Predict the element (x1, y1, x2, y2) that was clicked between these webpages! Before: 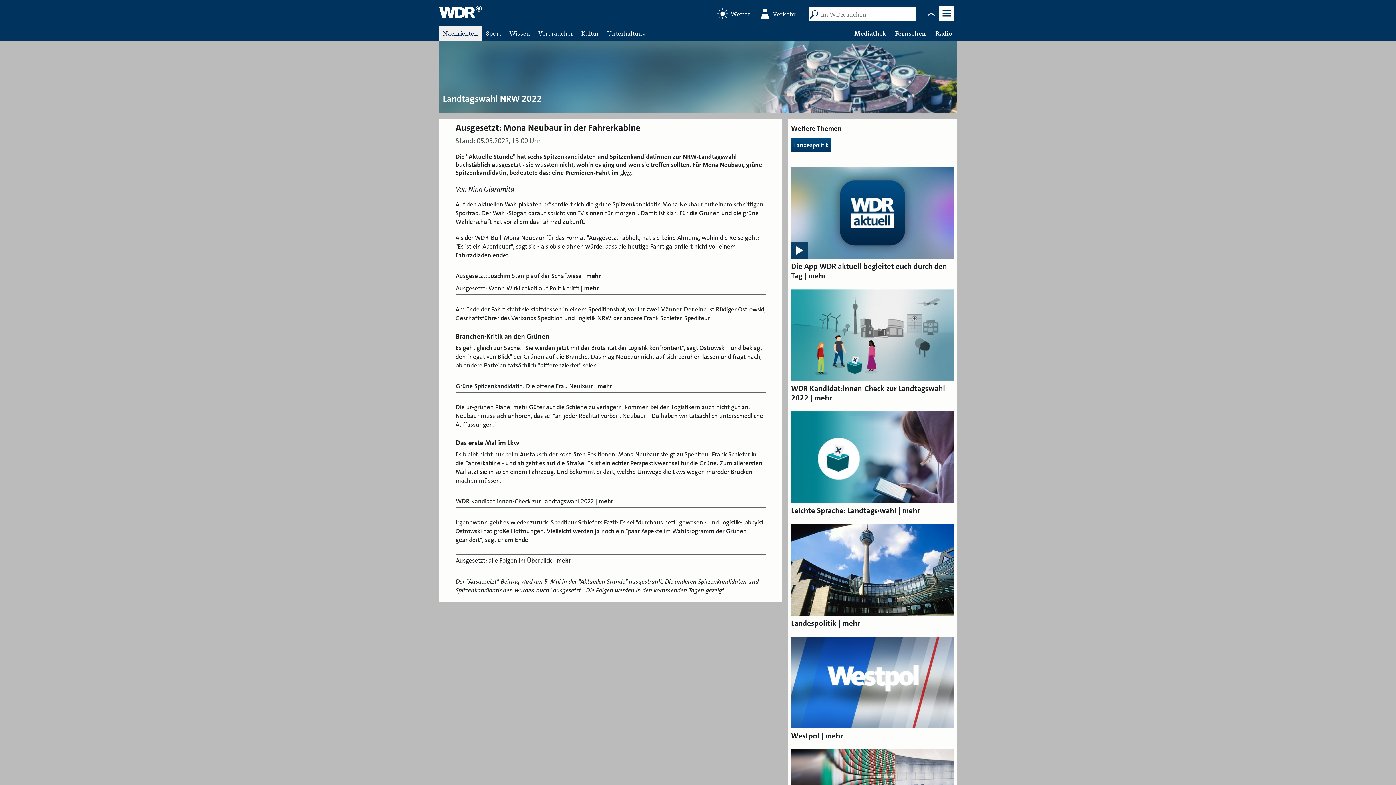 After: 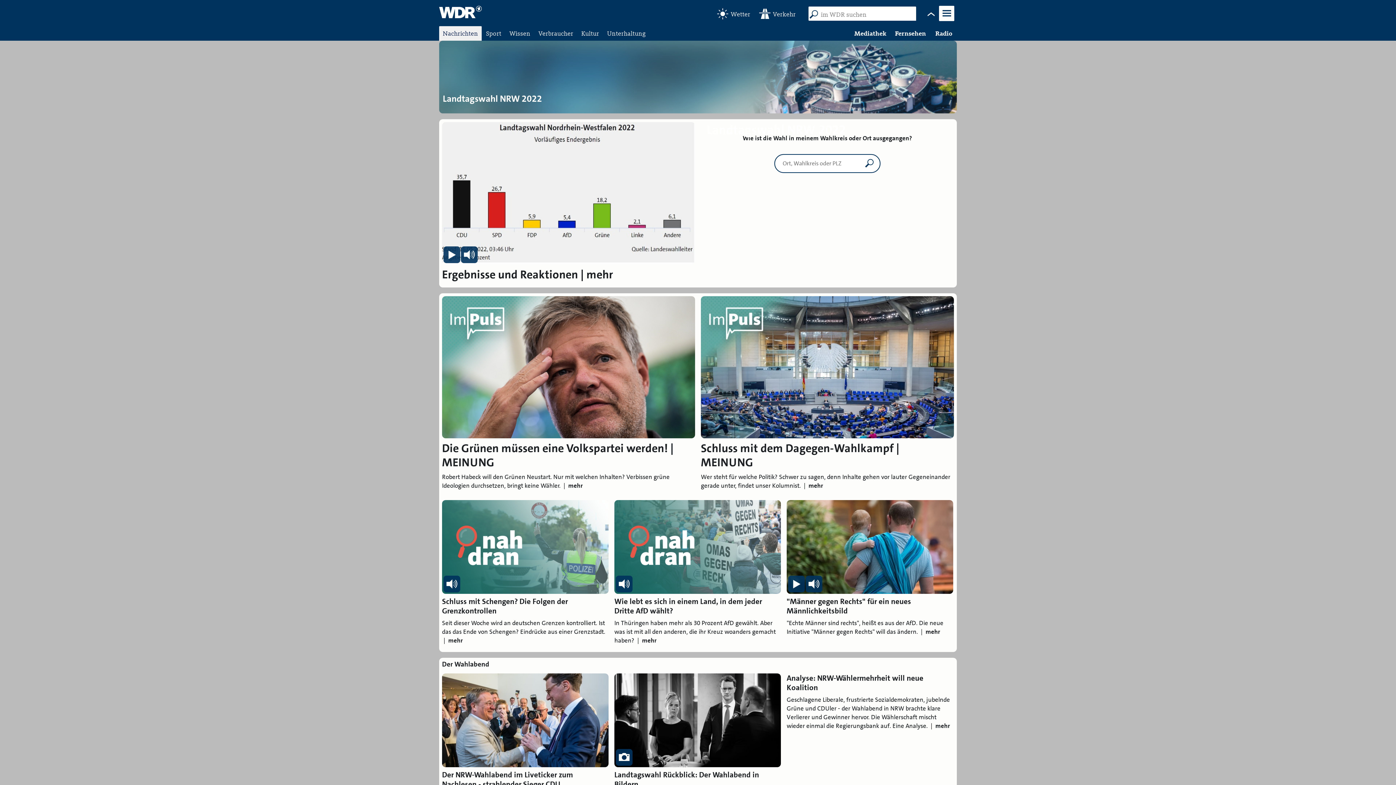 Action: bbox: (439, 40, 957, 113) label: Landtagswahl NRW 2022